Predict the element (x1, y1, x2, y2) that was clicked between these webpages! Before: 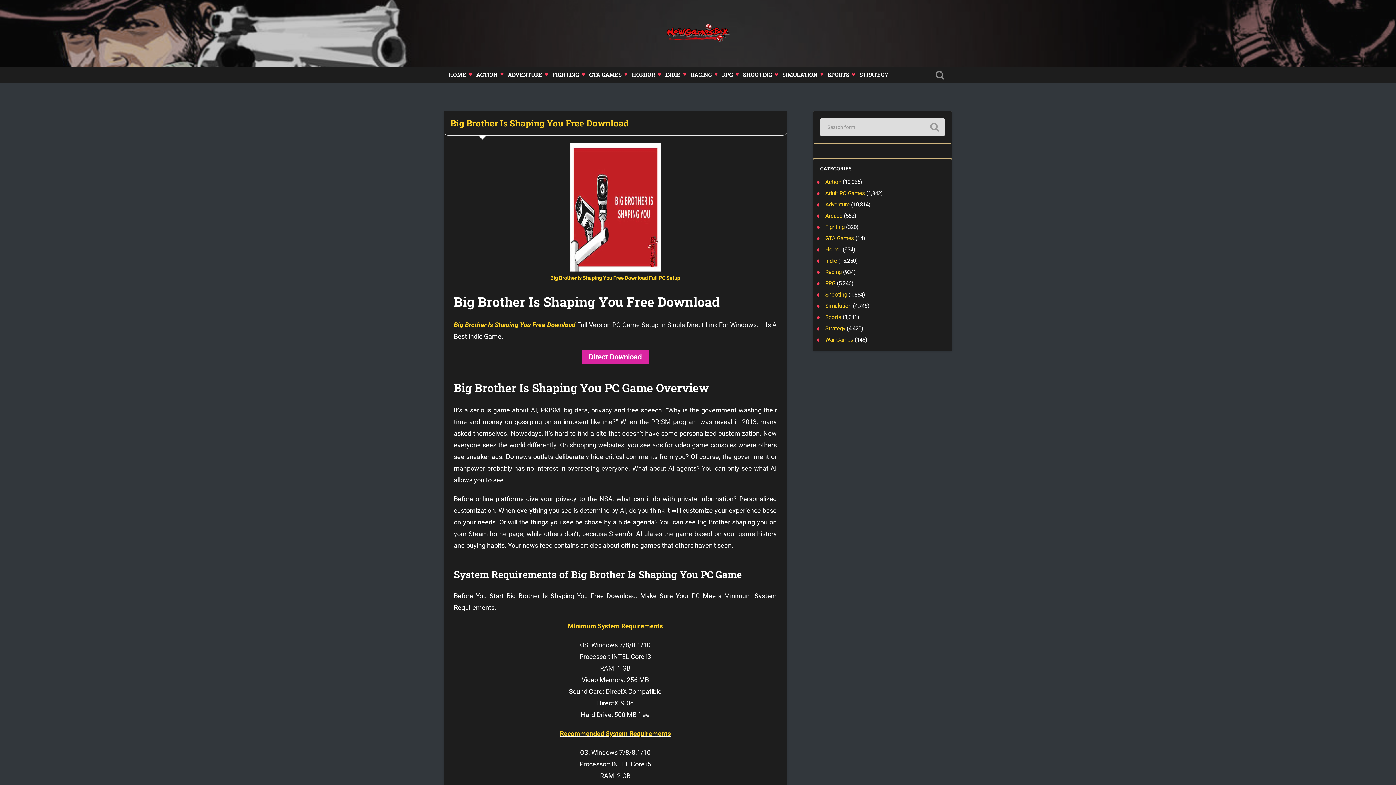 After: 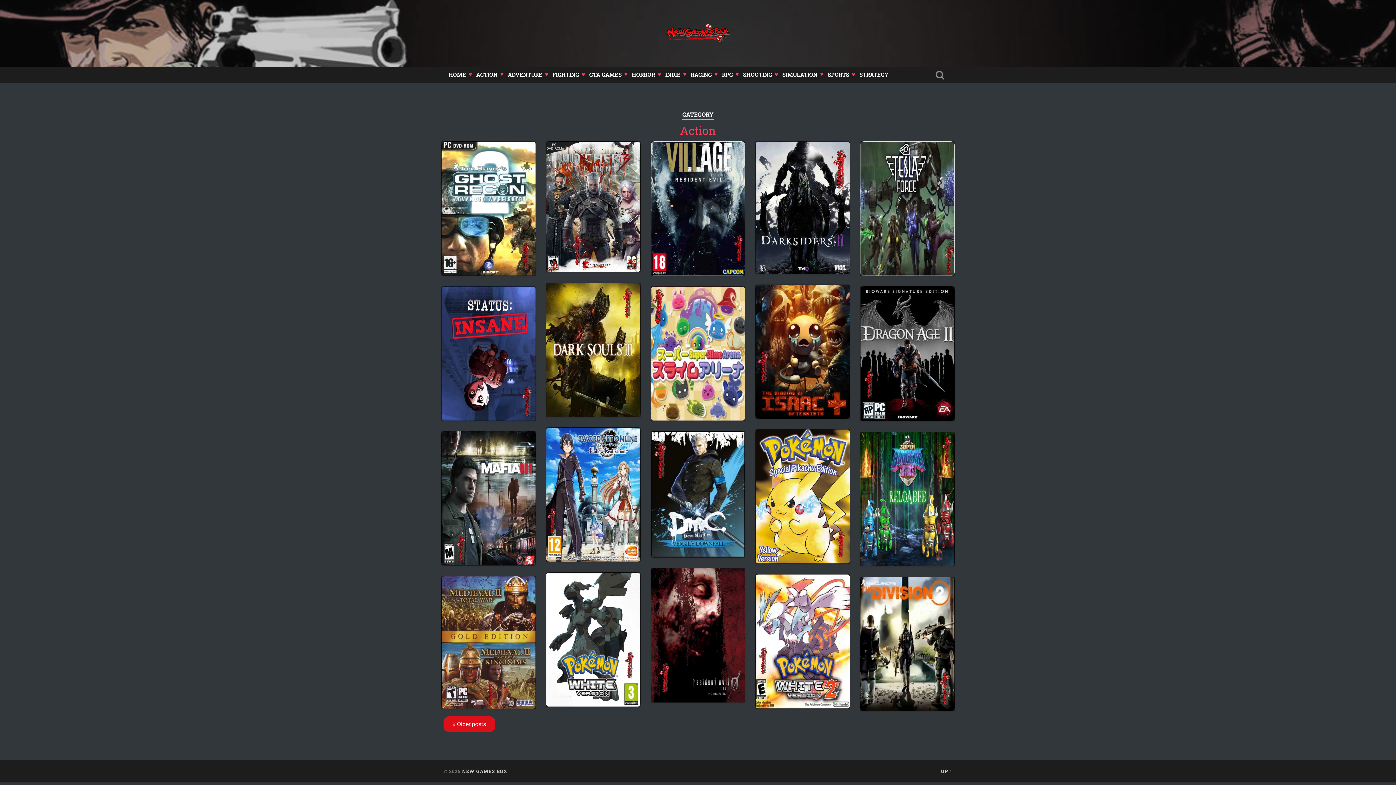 Action: label: ACTION bbox: (471, 66, 502, 82)